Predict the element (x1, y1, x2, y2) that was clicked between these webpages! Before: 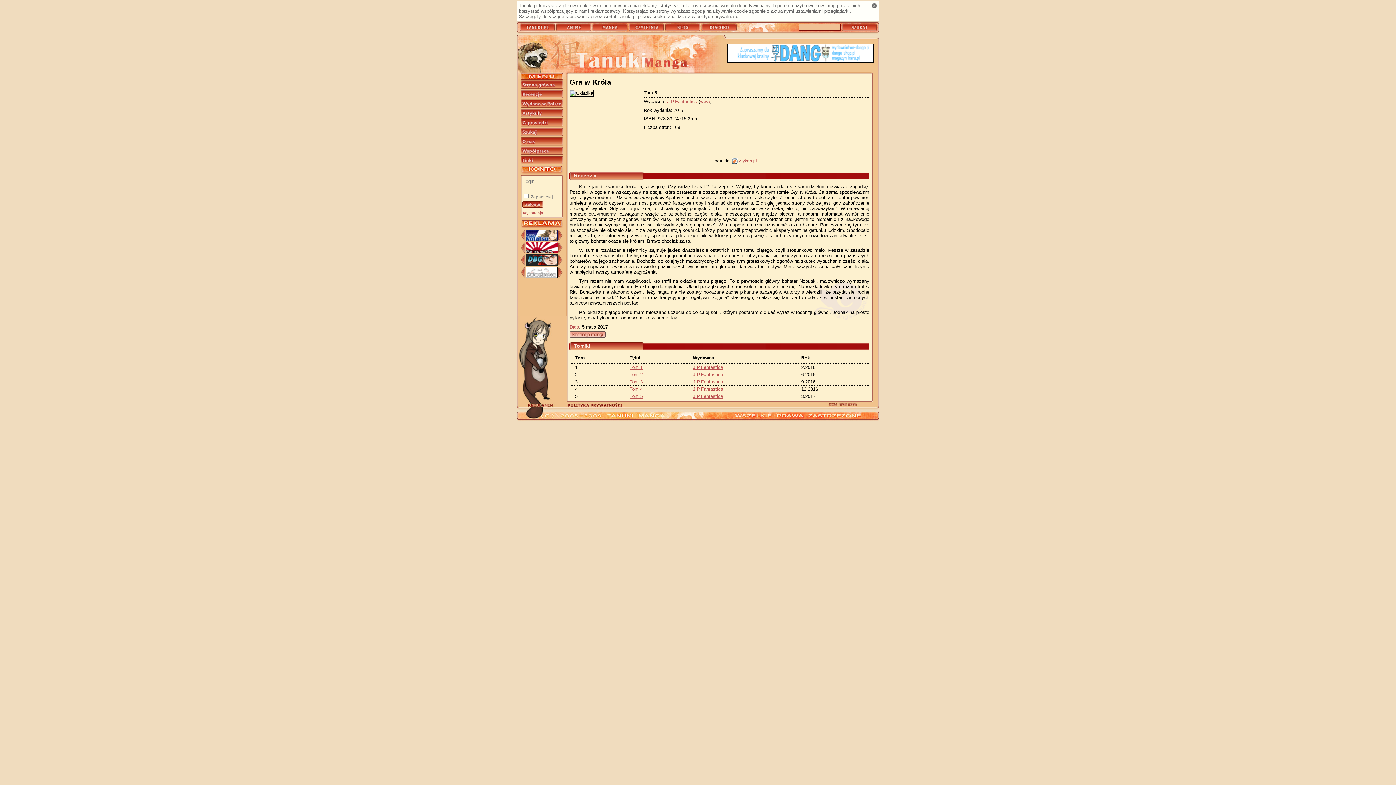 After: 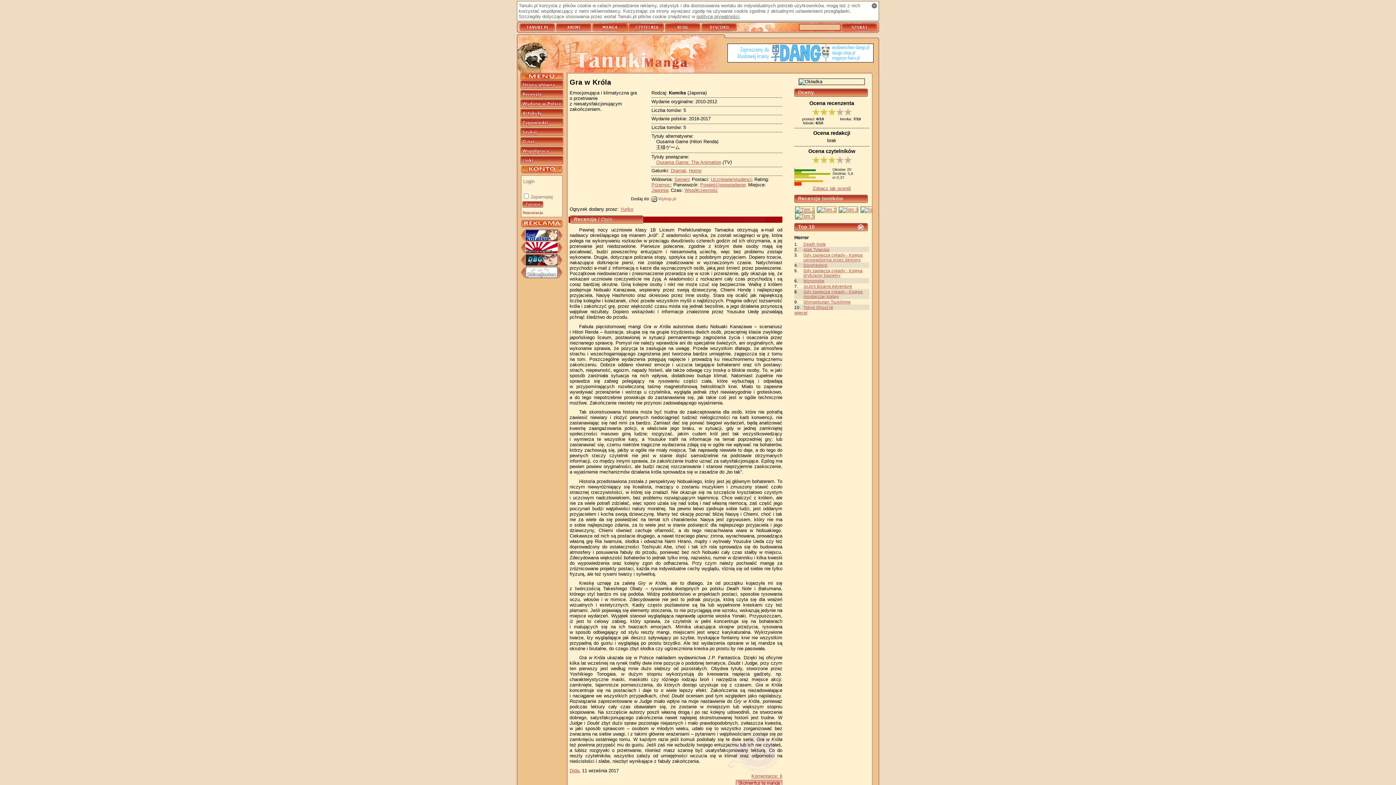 Action: bbox: (569, 333, 605, 339)